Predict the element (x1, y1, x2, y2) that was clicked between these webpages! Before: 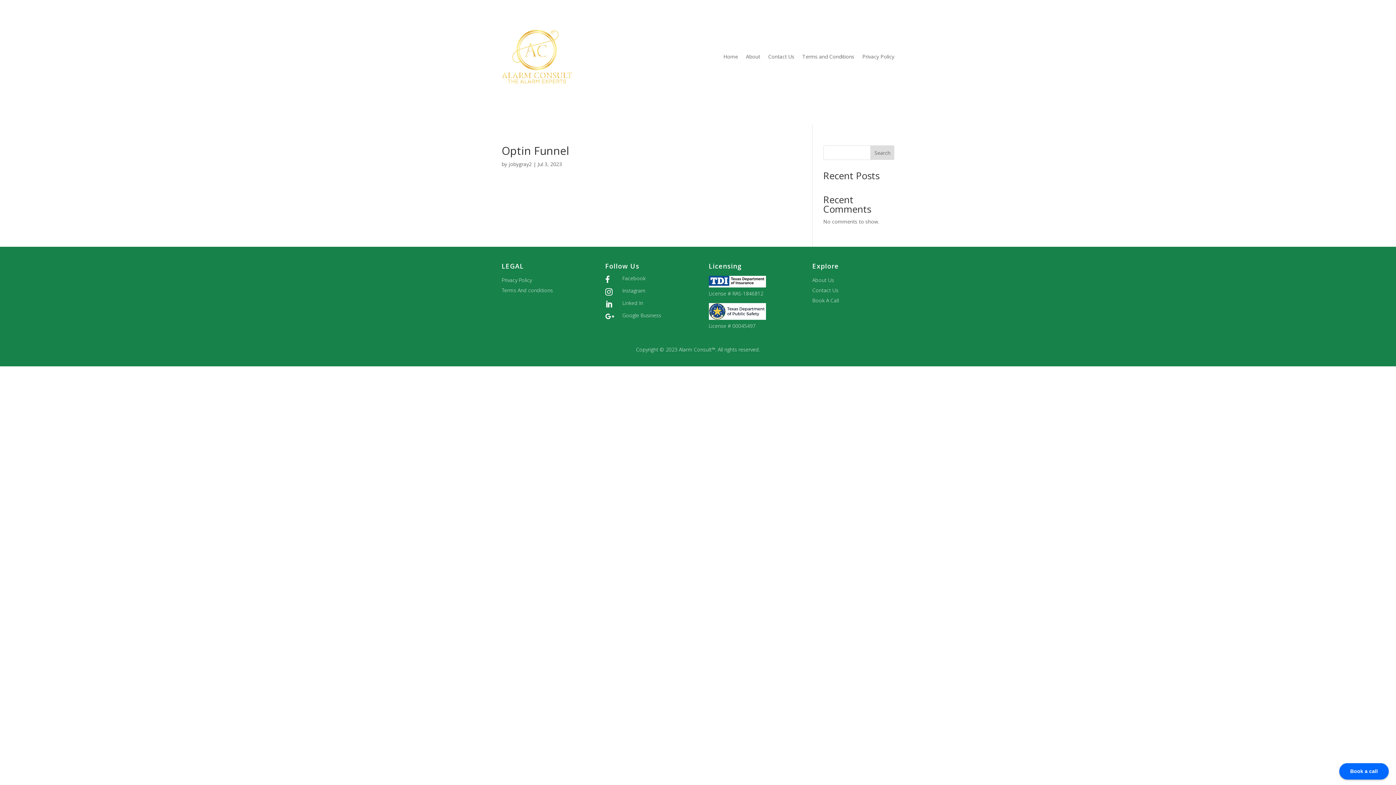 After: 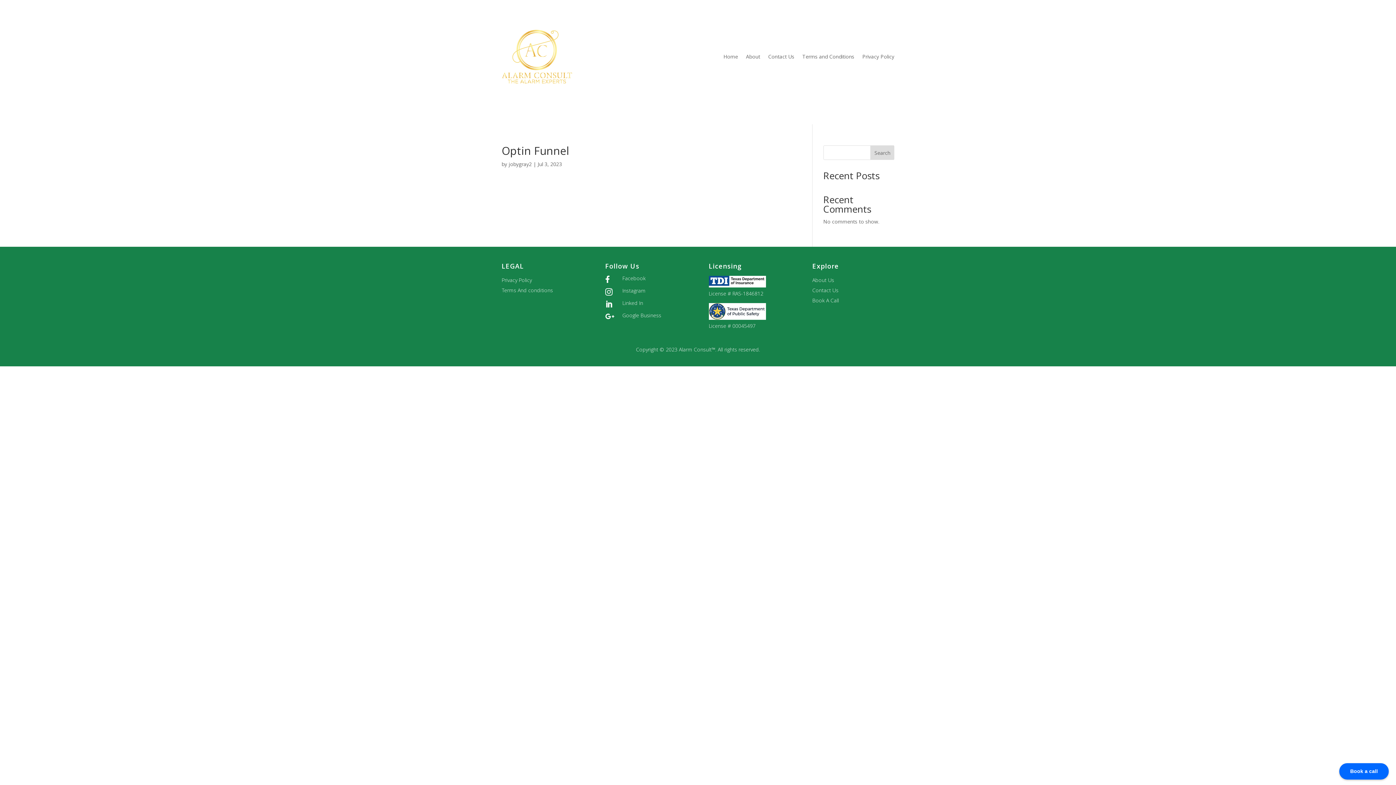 Action: label:  bbox: (605, 300, 617, 307)